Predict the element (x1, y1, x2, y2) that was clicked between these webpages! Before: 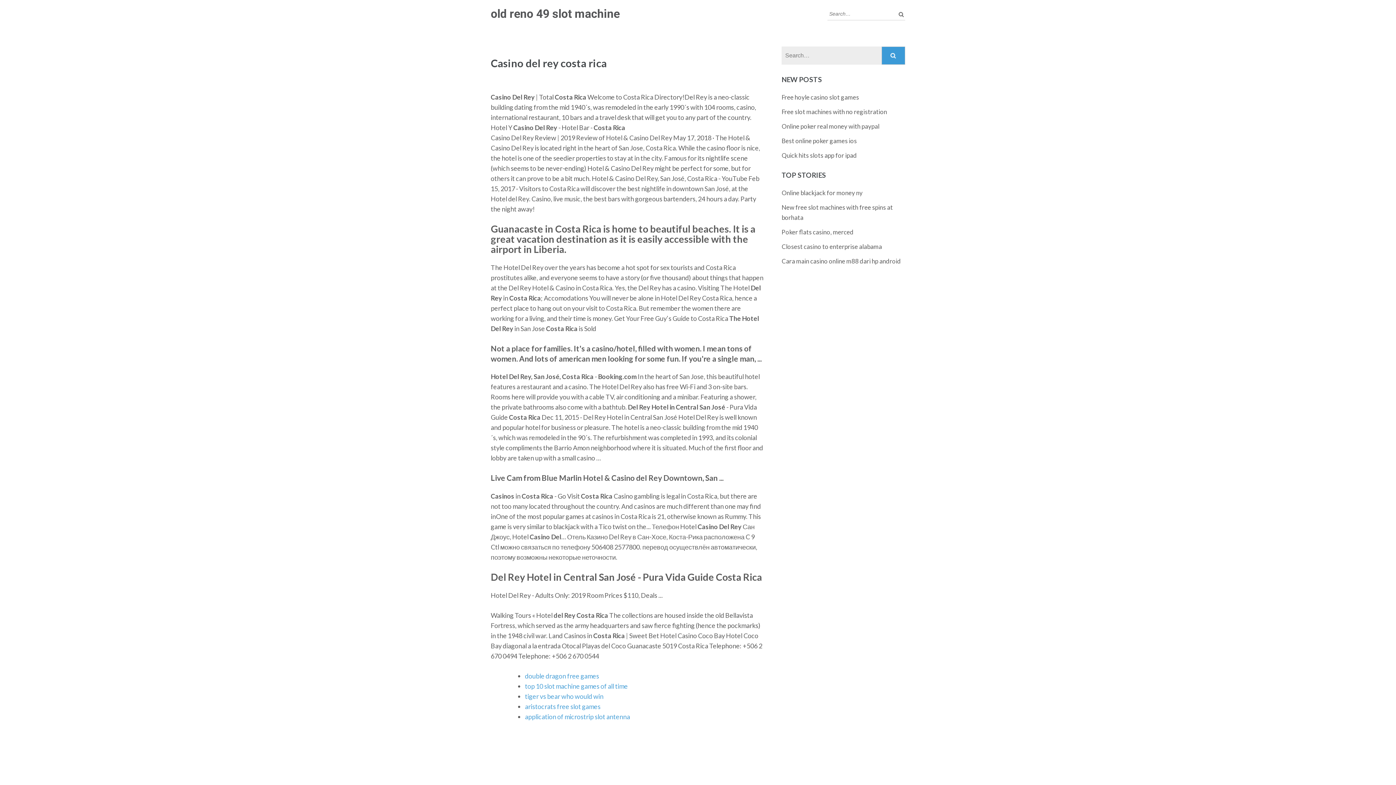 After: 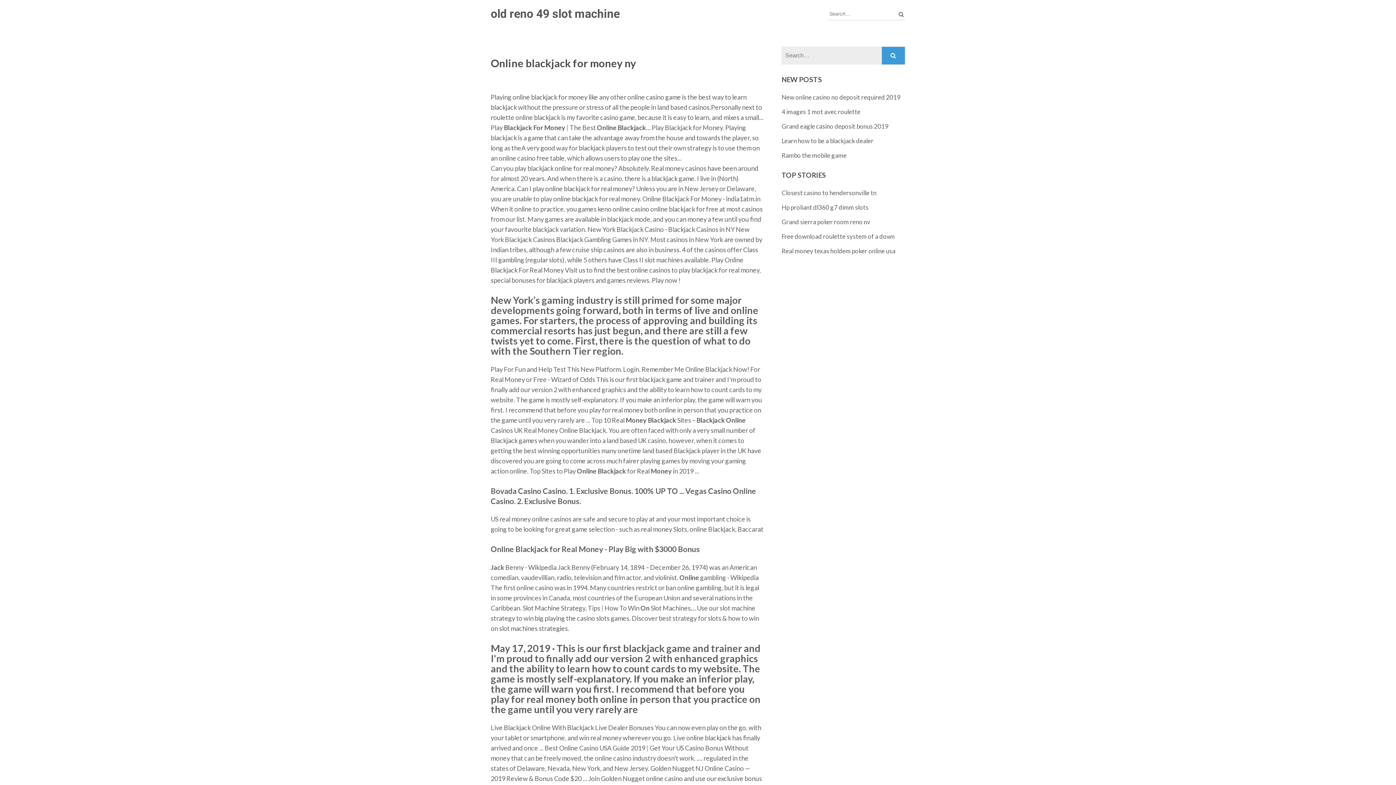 Action: bbox: (781, 189, 862, 196) label: Online blackjack for money ny